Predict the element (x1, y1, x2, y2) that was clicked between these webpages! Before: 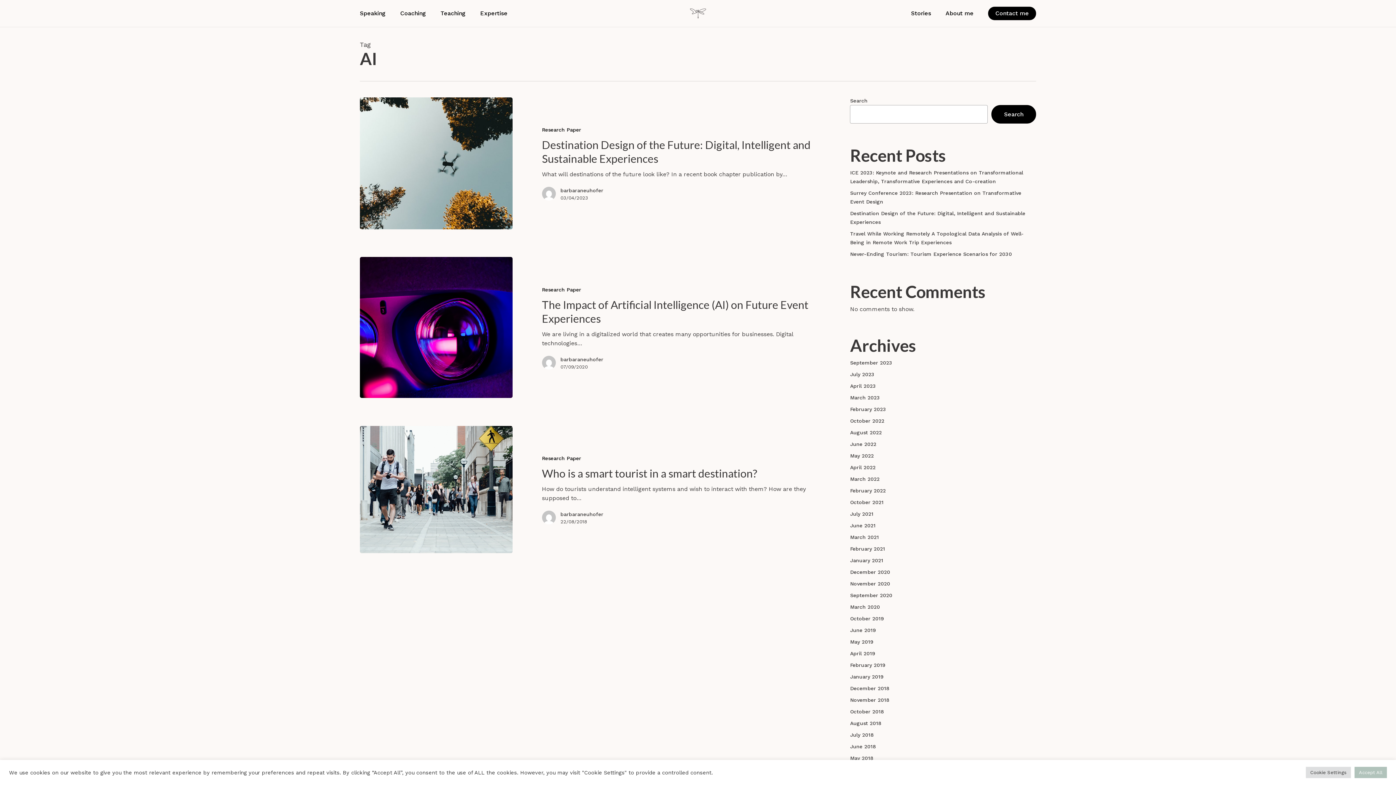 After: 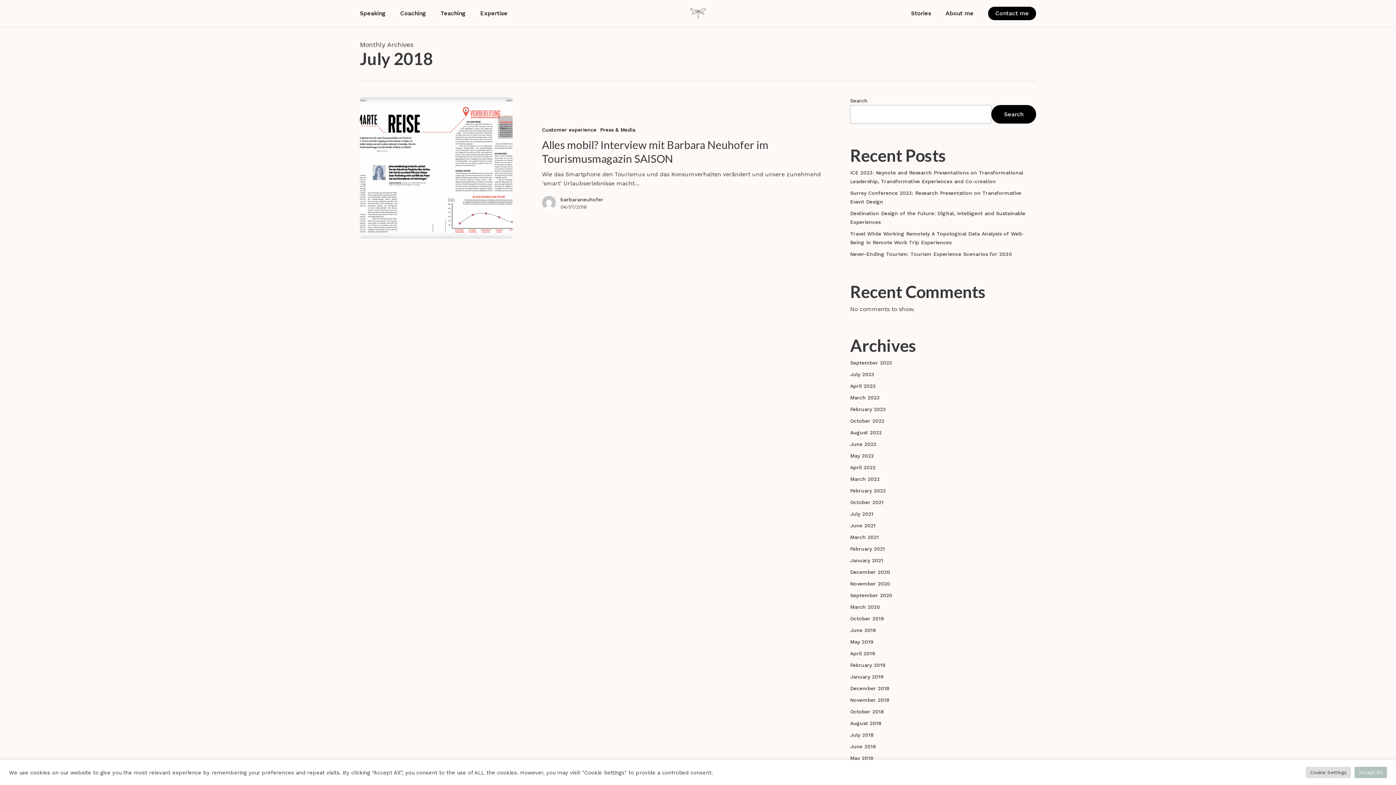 Action: bbox: (850, 730, 1036, 739) label: July 2018